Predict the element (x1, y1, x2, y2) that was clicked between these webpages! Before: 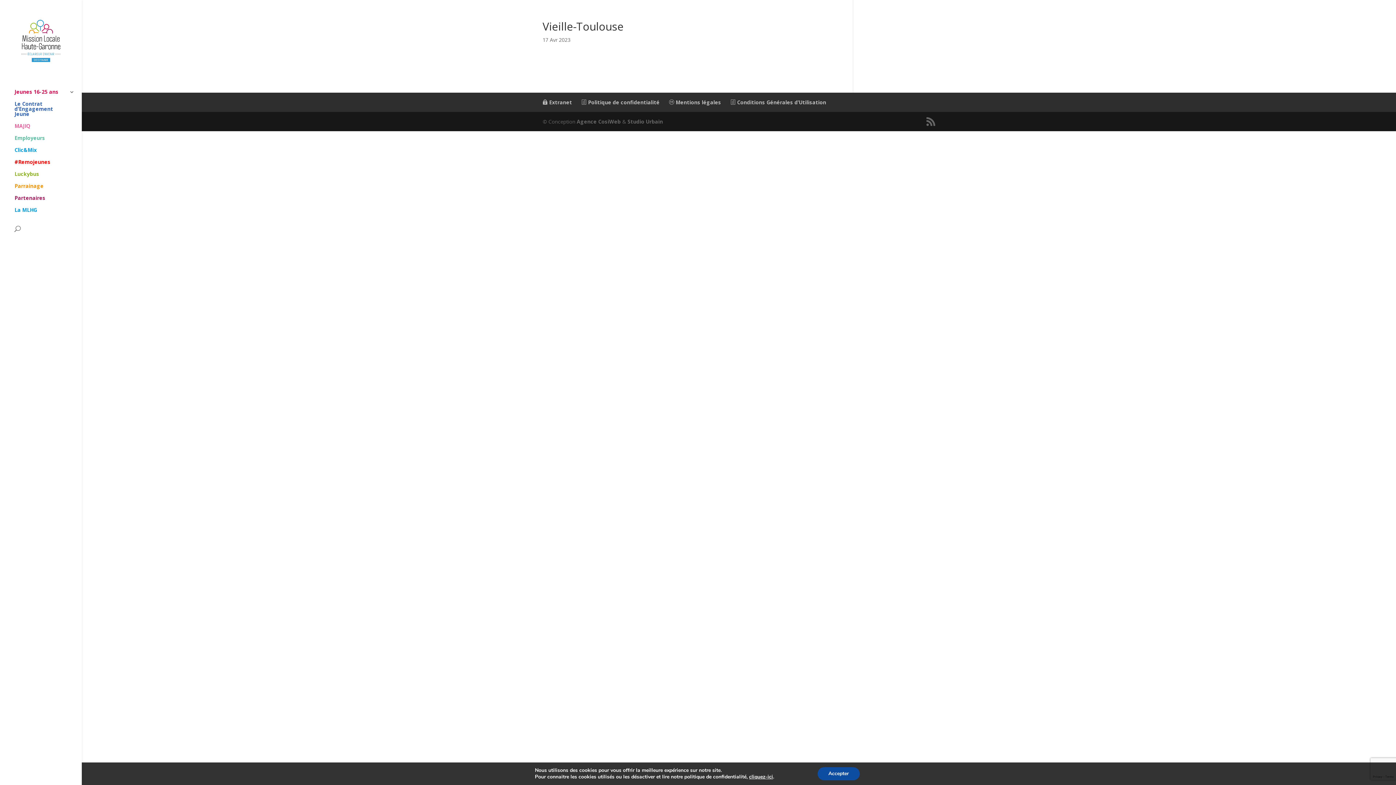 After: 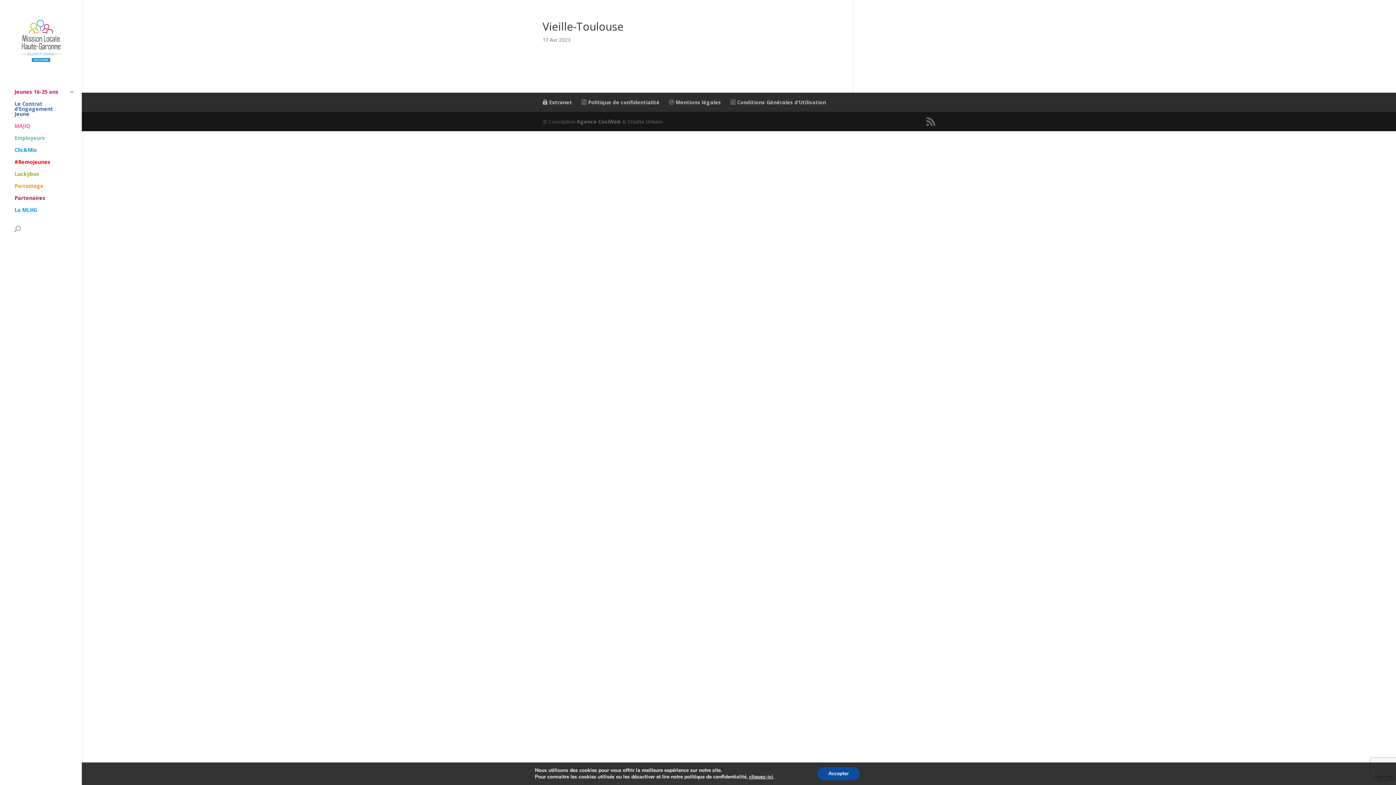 Action: label: Studio Urbain bbox: (627, 118, 663, 125)